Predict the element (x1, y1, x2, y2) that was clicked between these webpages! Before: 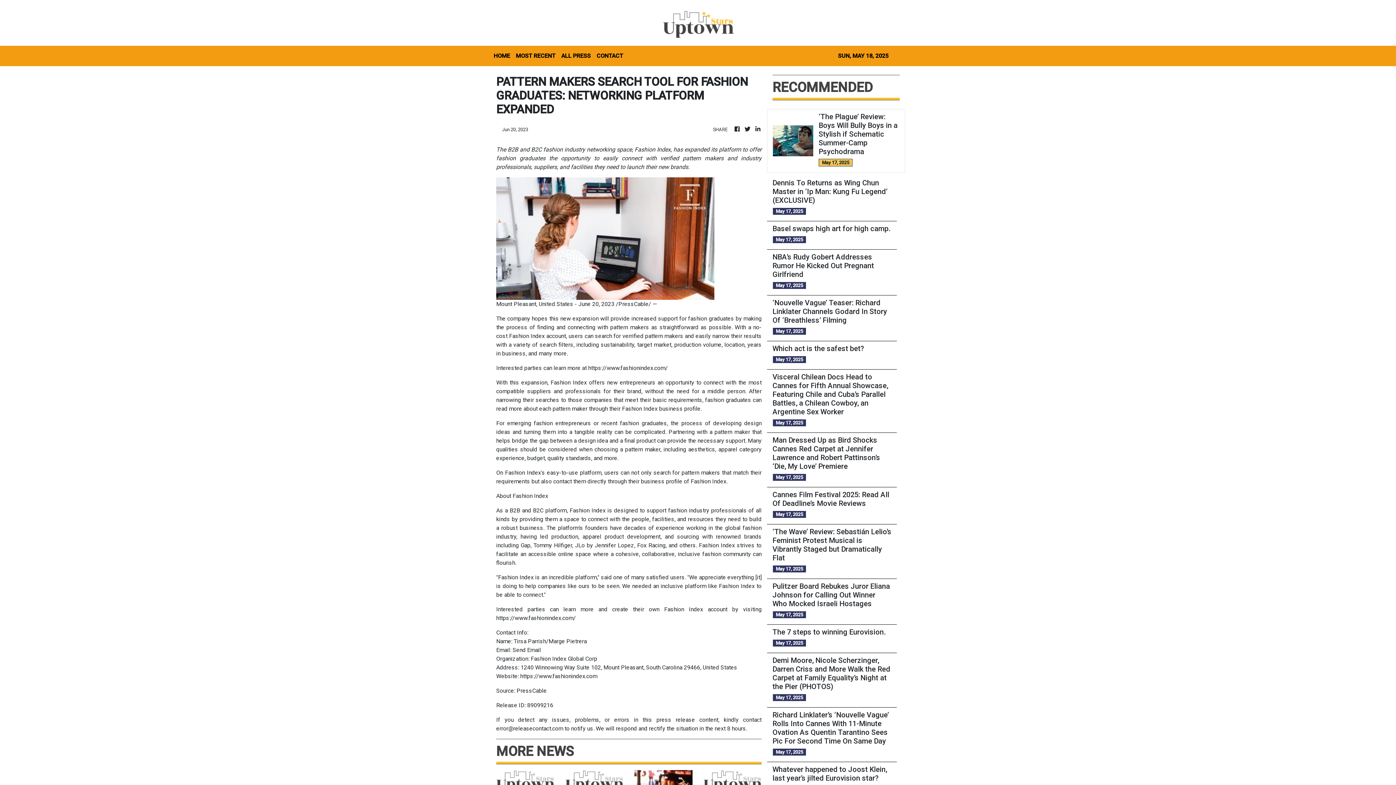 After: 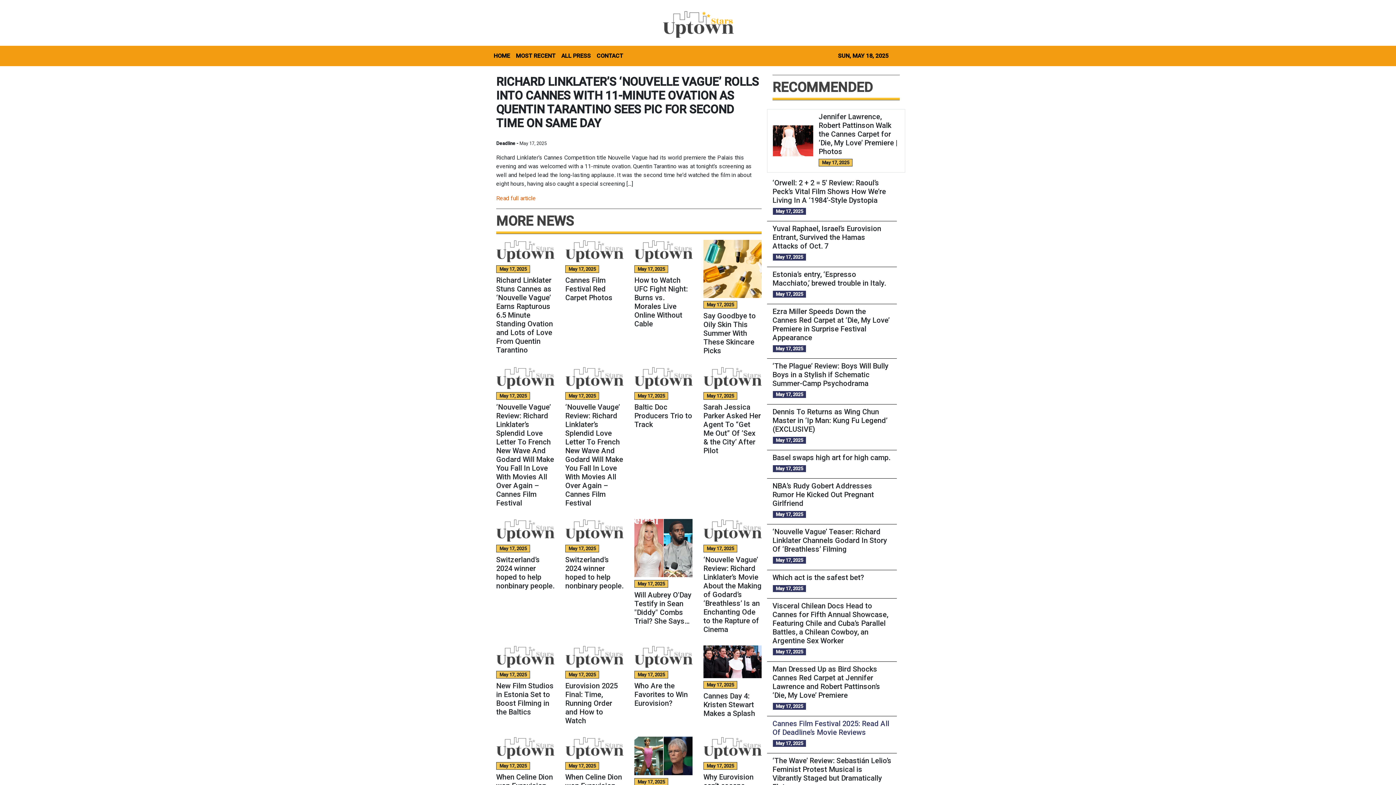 Action: bbox: (772, 710, 891, 745) label: Richard Linklater’s ‘Nouvelle Vague’ Rolls Into Cannes With 11-Minute Ovation As Quentin Tarantino Sees Pic For Second Time On Same Day